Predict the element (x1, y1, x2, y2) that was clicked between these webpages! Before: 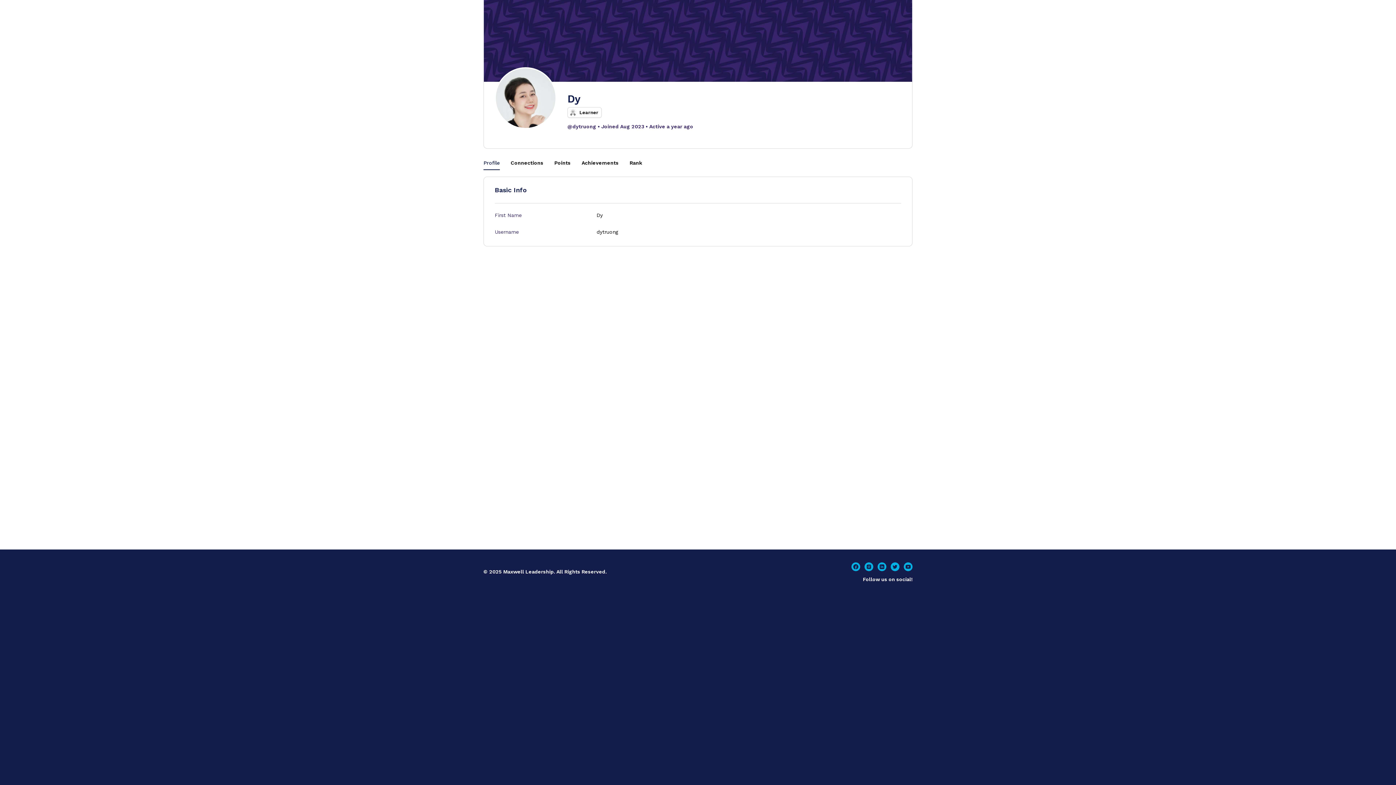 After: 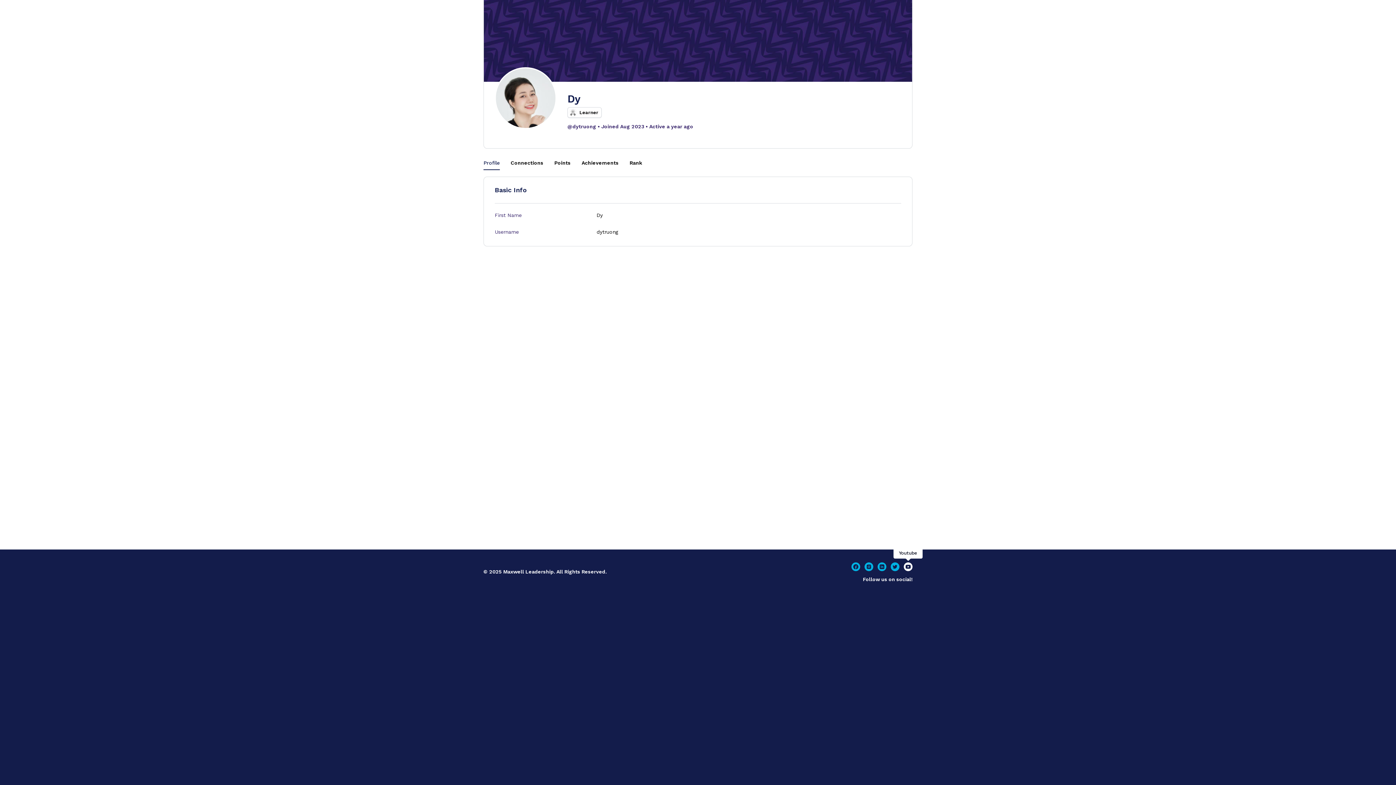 Action: bbox: (904, 562, 912, 571)